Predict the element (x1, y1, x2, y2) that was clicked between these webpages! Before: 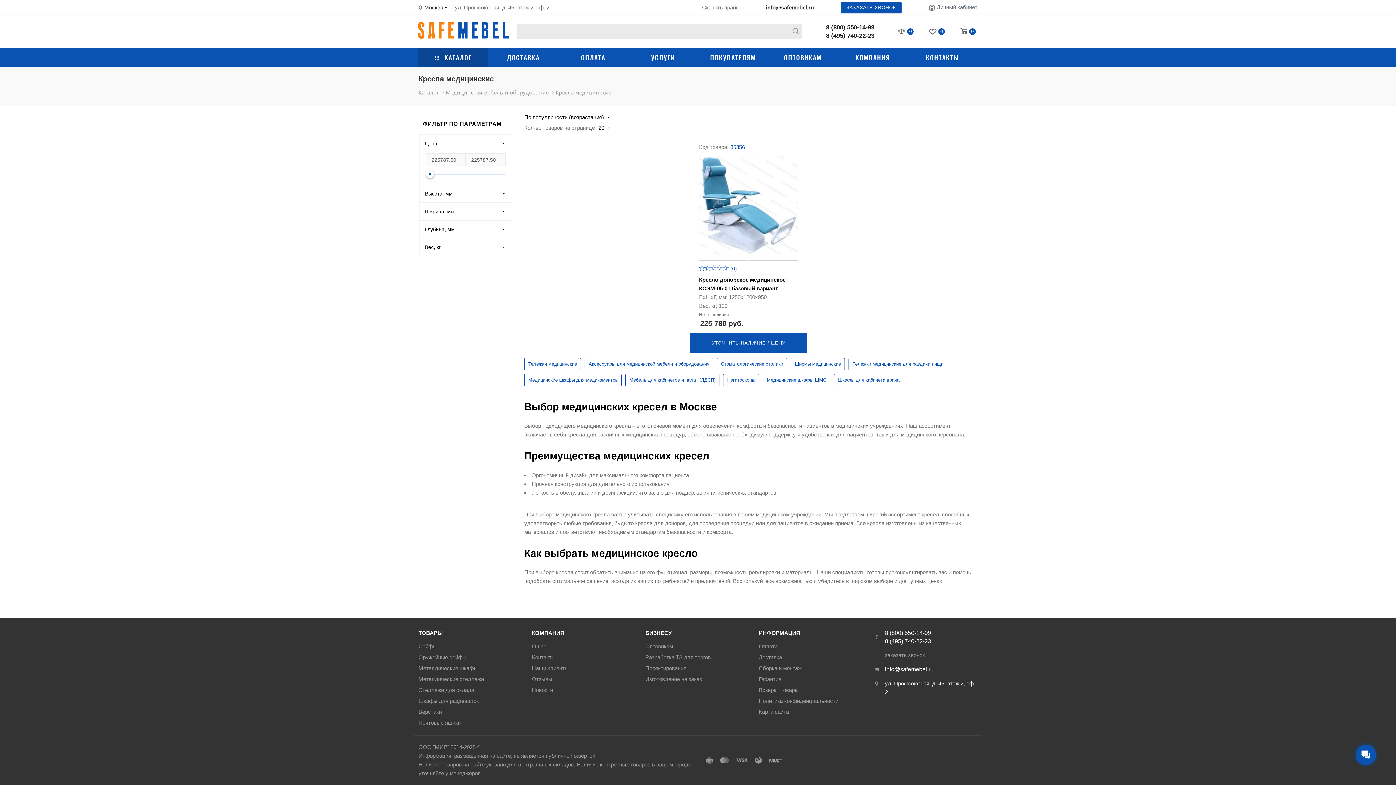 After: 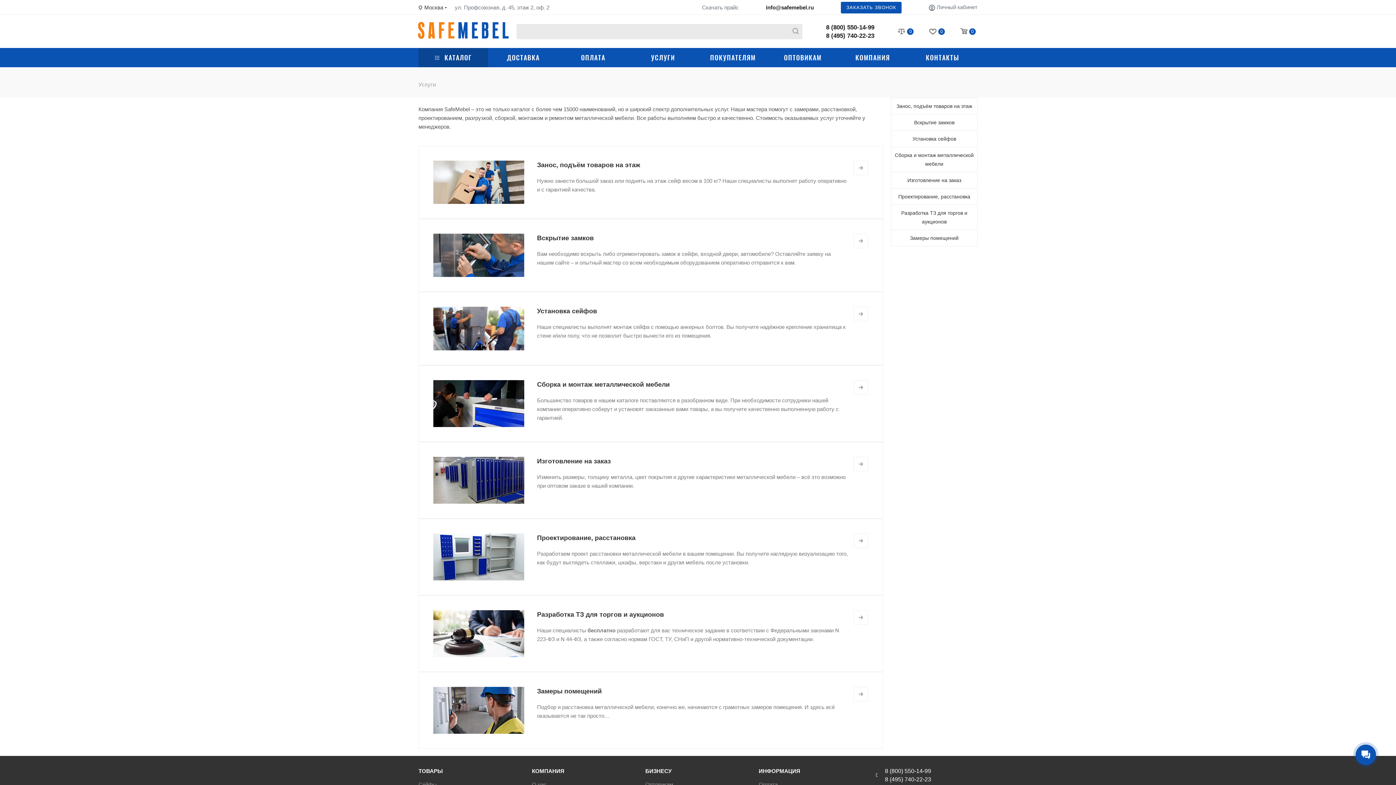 Action: bbox: (628, 48, 698, 67) label: УСЛУГИ